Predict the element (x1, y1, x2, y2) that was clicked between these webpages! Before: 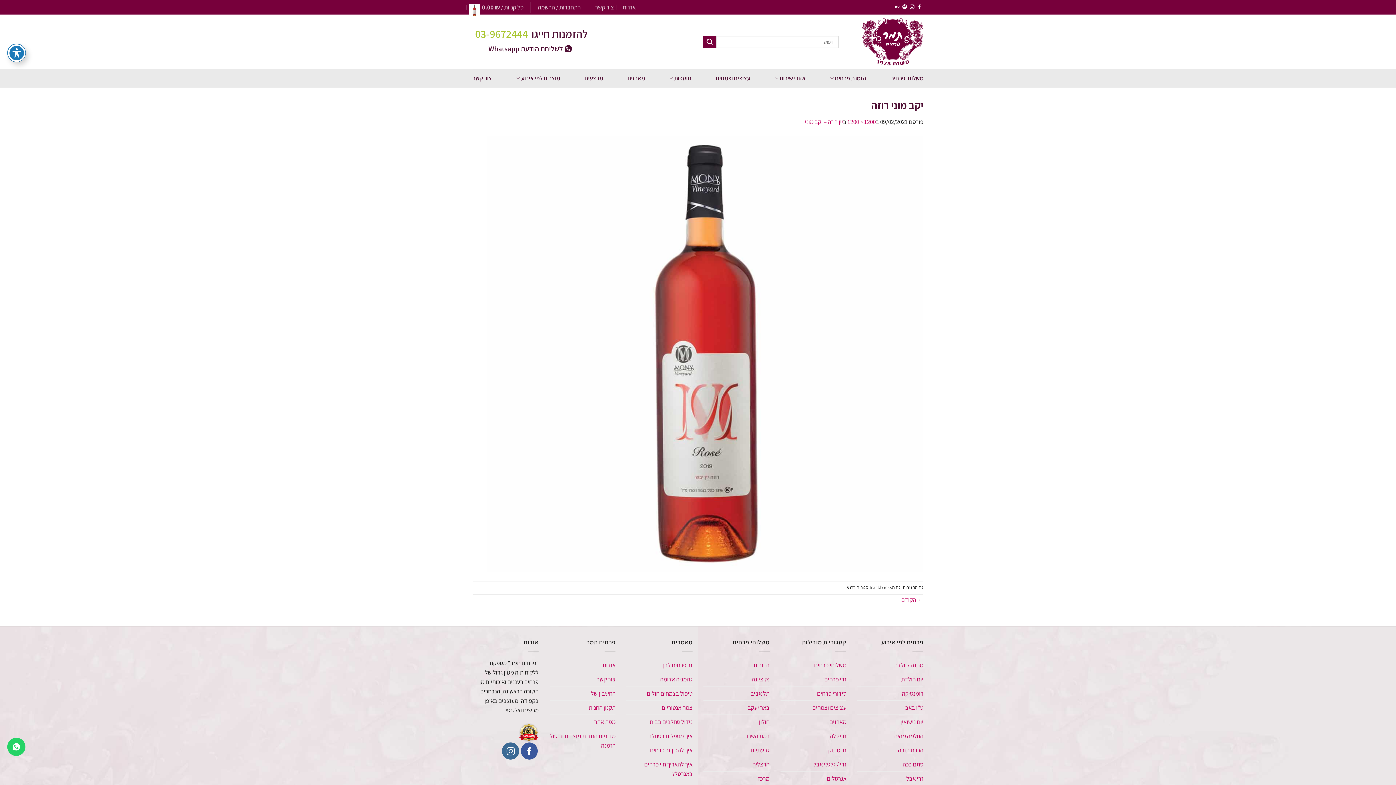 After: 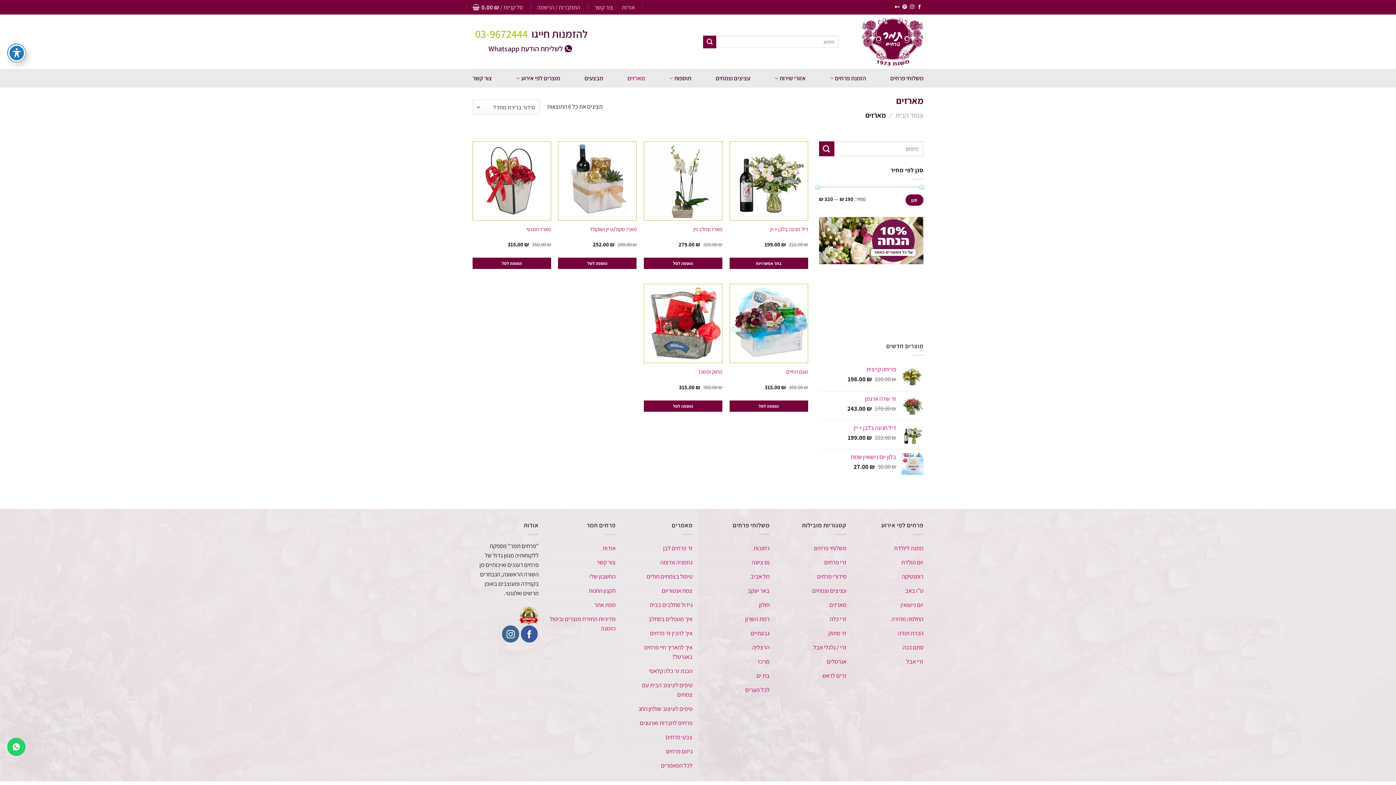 Action: bbox: (829, 715, 846, 729) label: מארזים